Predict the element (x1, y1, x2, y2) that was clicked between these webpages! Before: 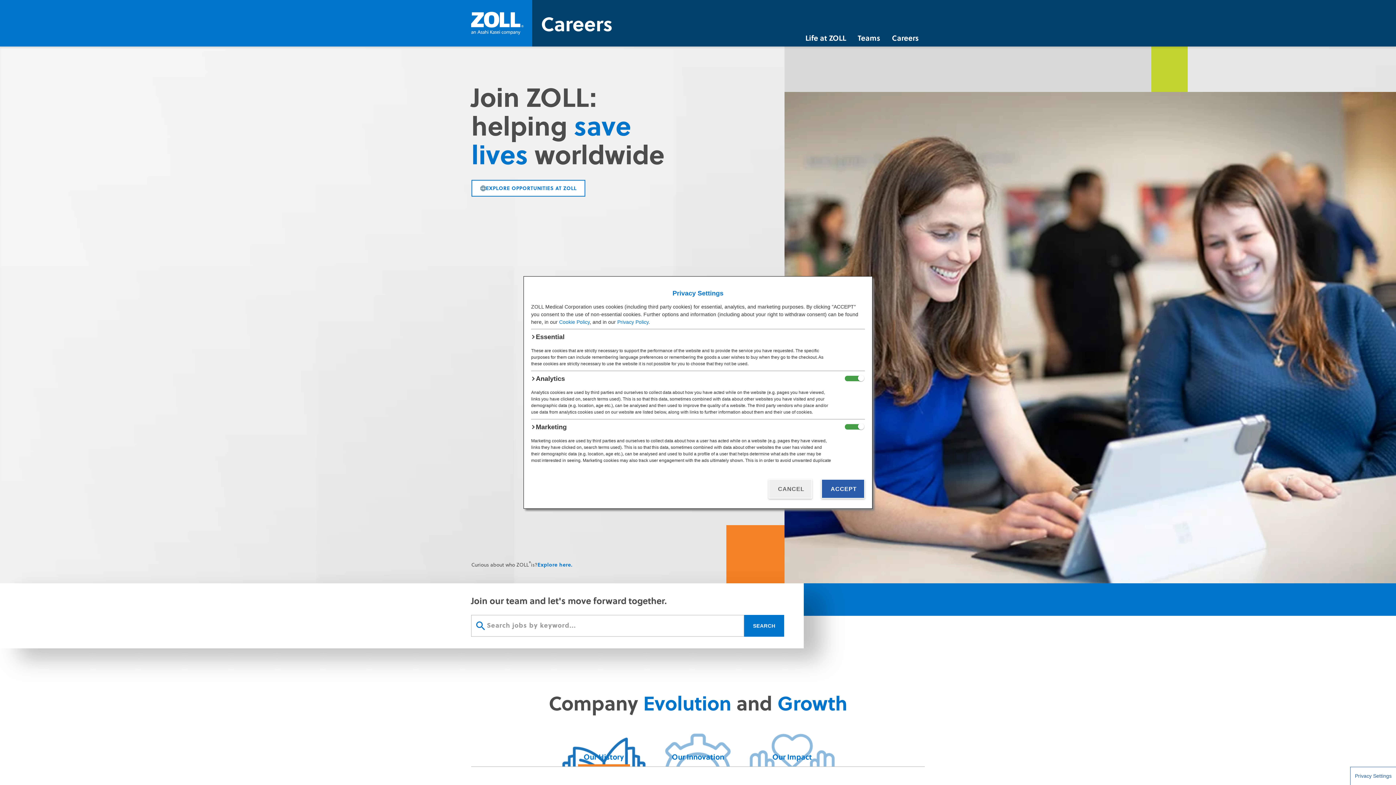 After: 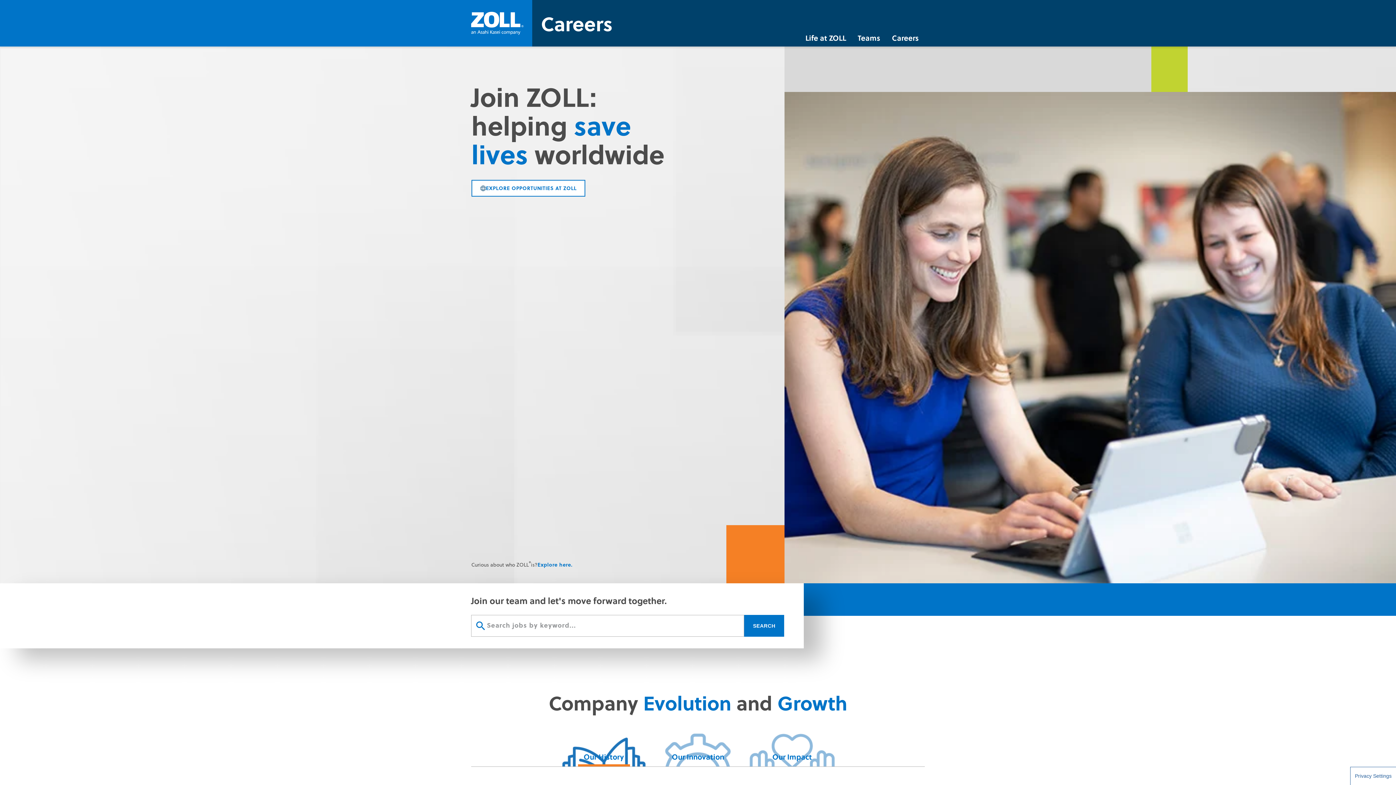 Action: bbox: (821, 479, 865, 498) label: Save Consent Preferences